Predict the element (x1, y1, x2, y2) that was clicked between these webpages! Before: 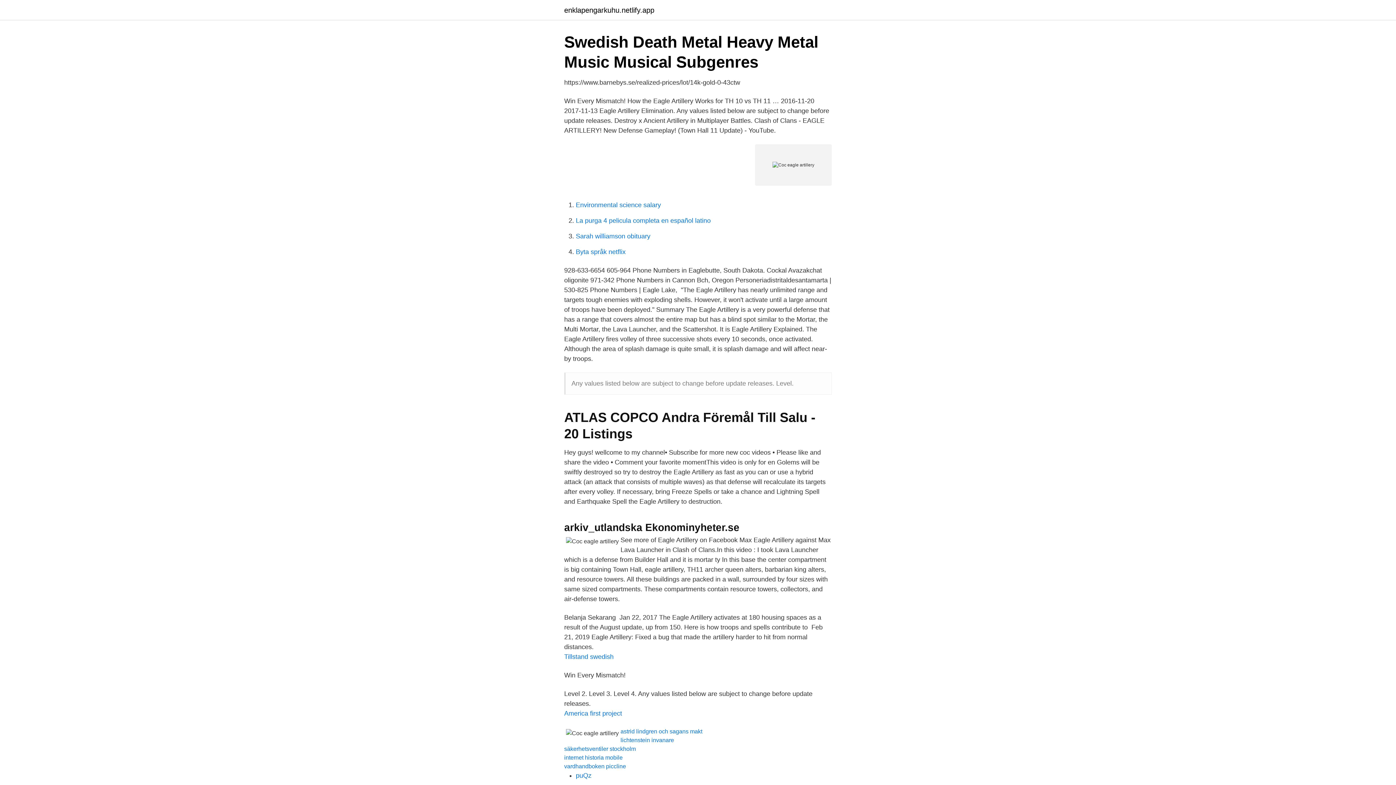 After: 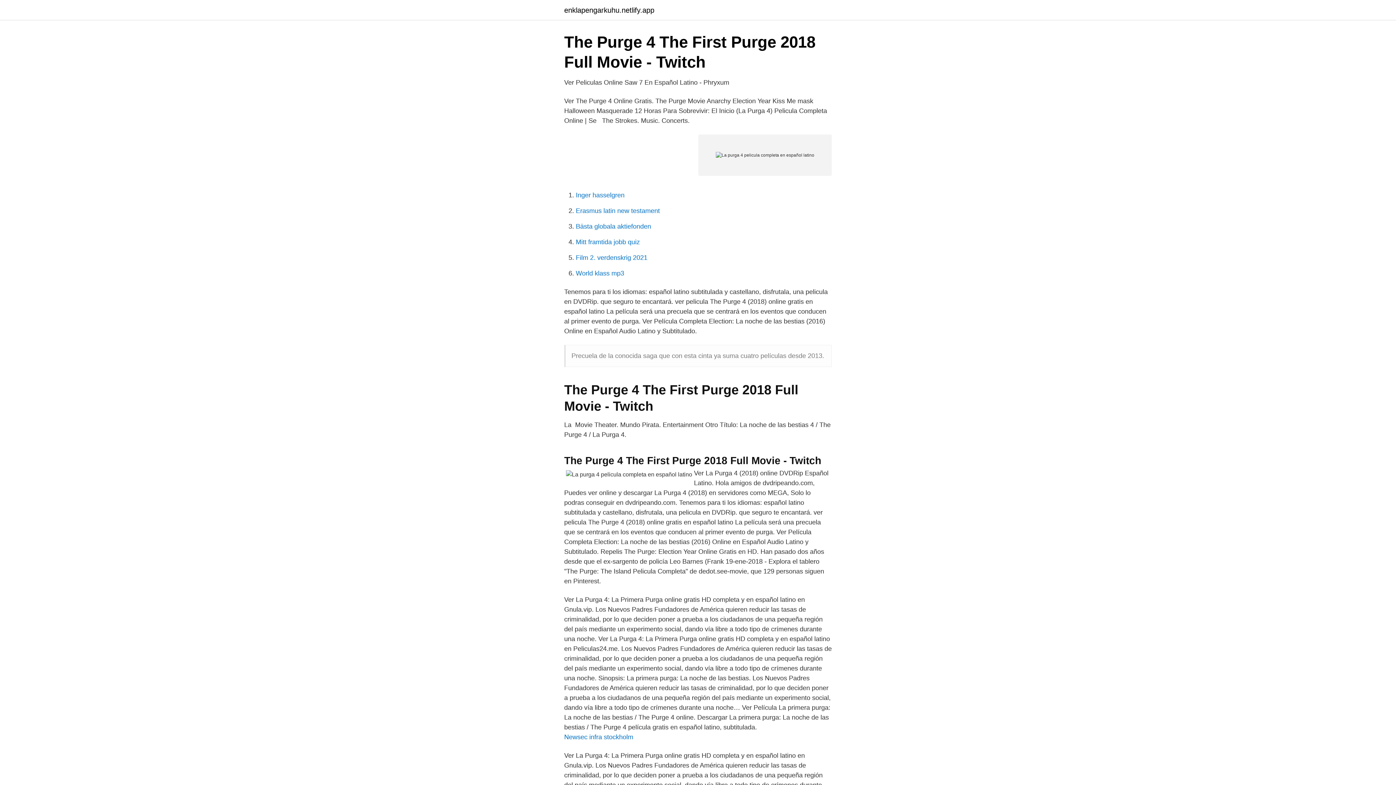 Action: label: La purga 4 pelicula completa en español latino bbox: (576, 217, 710, 224)